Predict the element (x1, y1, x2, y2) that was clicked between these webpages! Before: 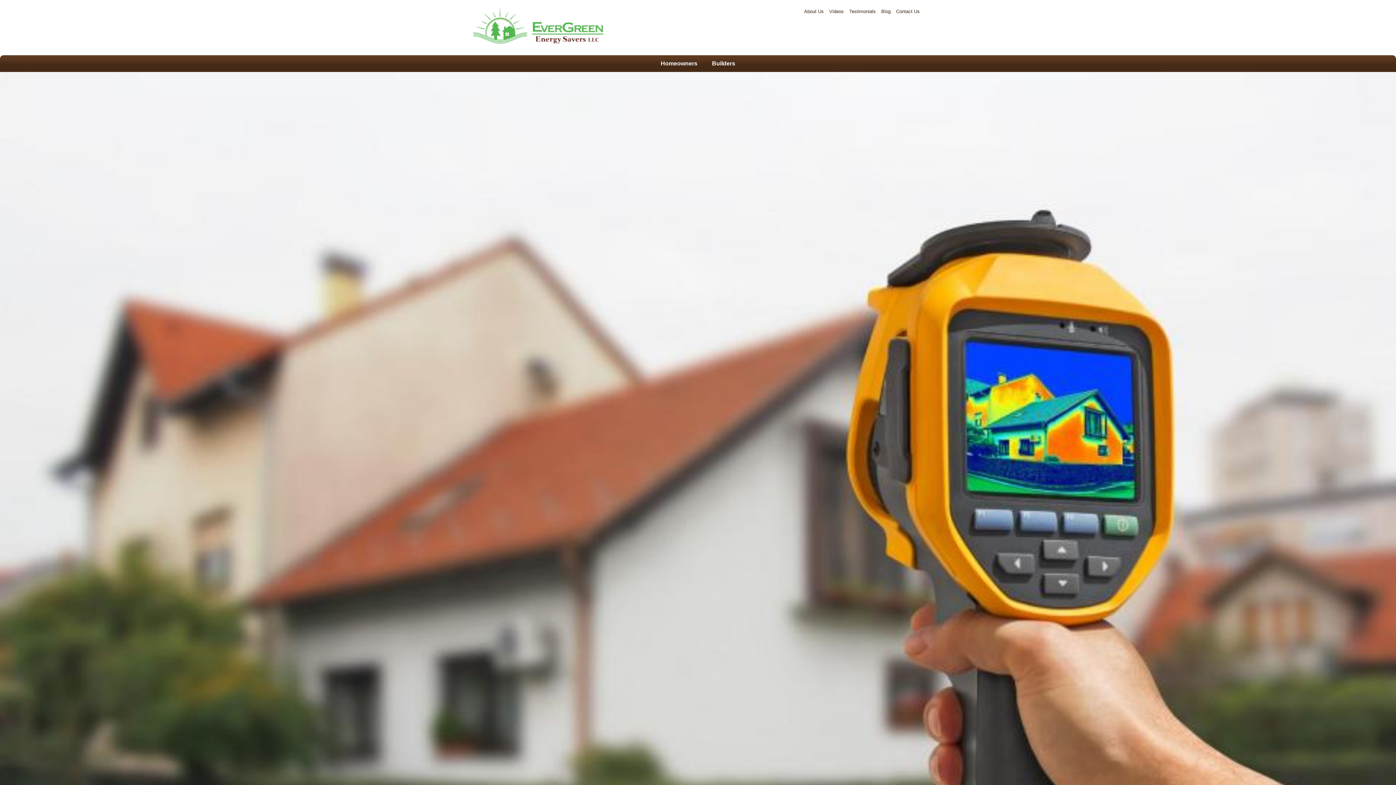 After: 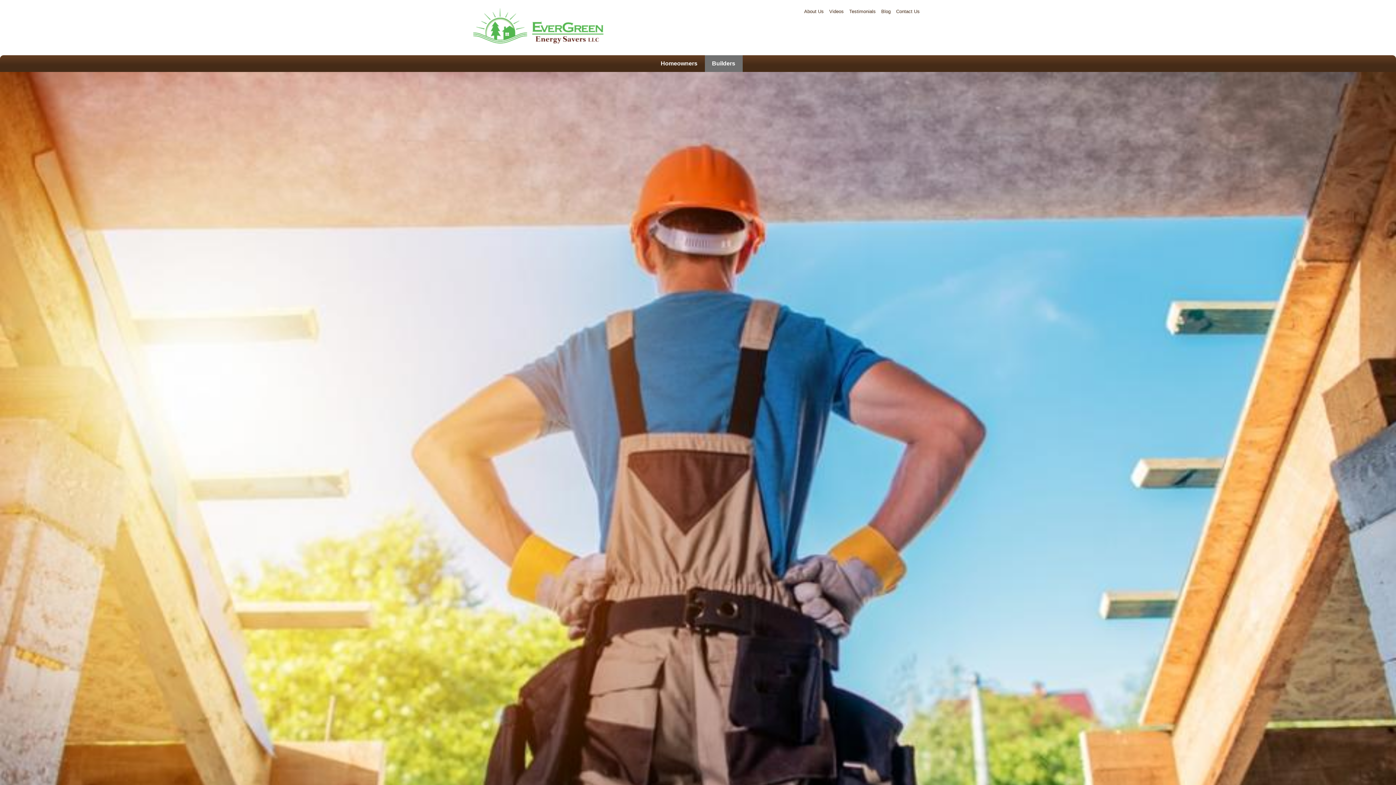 Action: label: Builders bbox: (704, 55, 742, 72)